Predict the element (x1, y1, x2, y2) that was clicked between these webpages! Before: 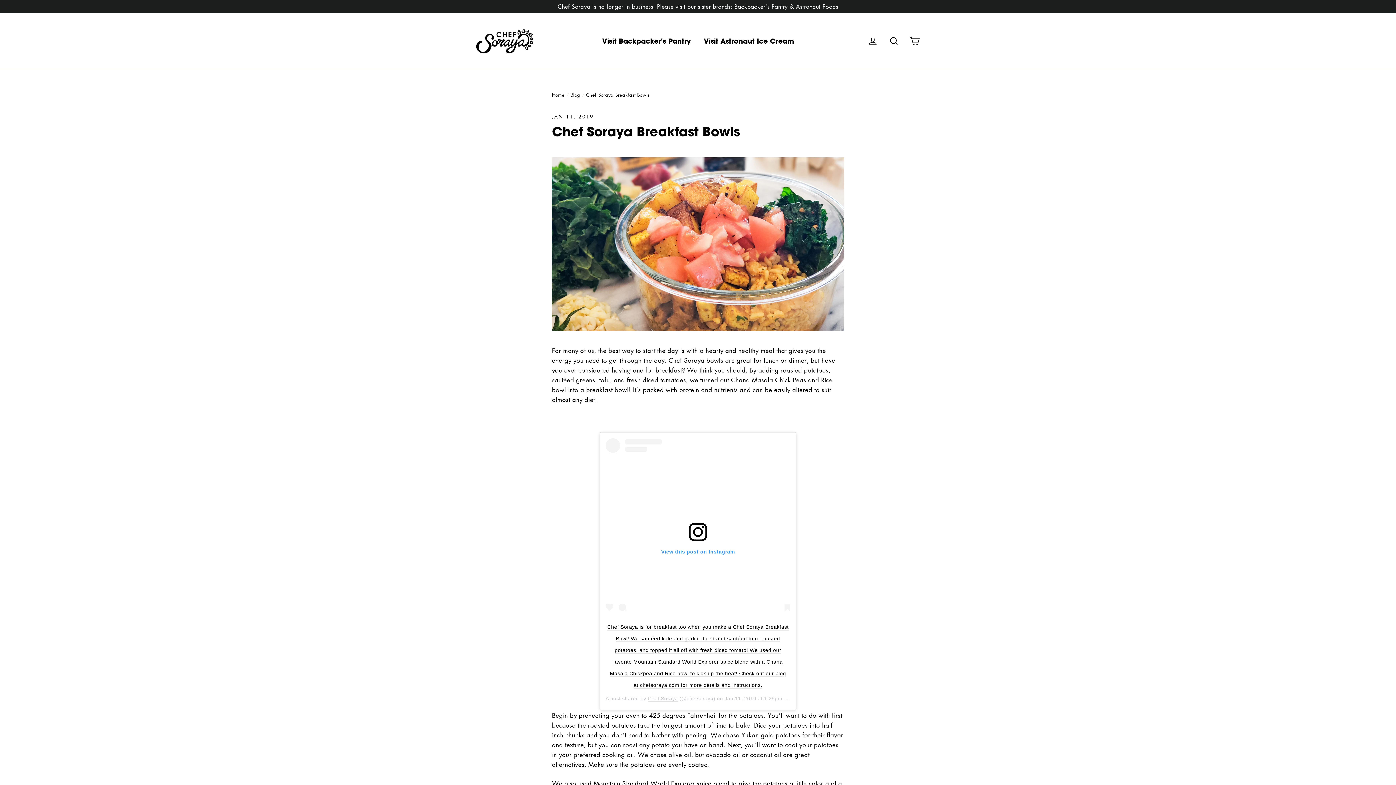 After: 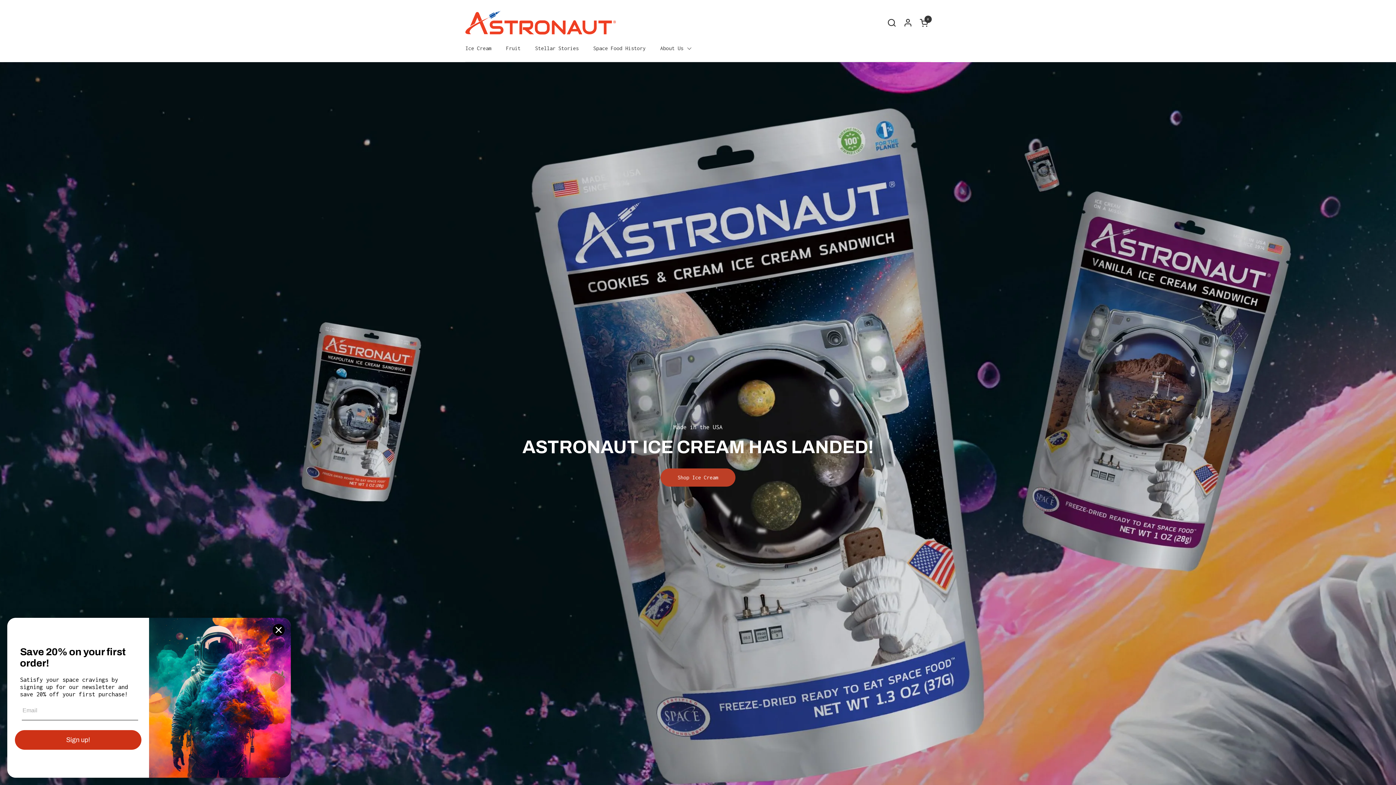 Action: bbox: (698, 34, 799, 47) label: Visit Astronaut Ice Cream